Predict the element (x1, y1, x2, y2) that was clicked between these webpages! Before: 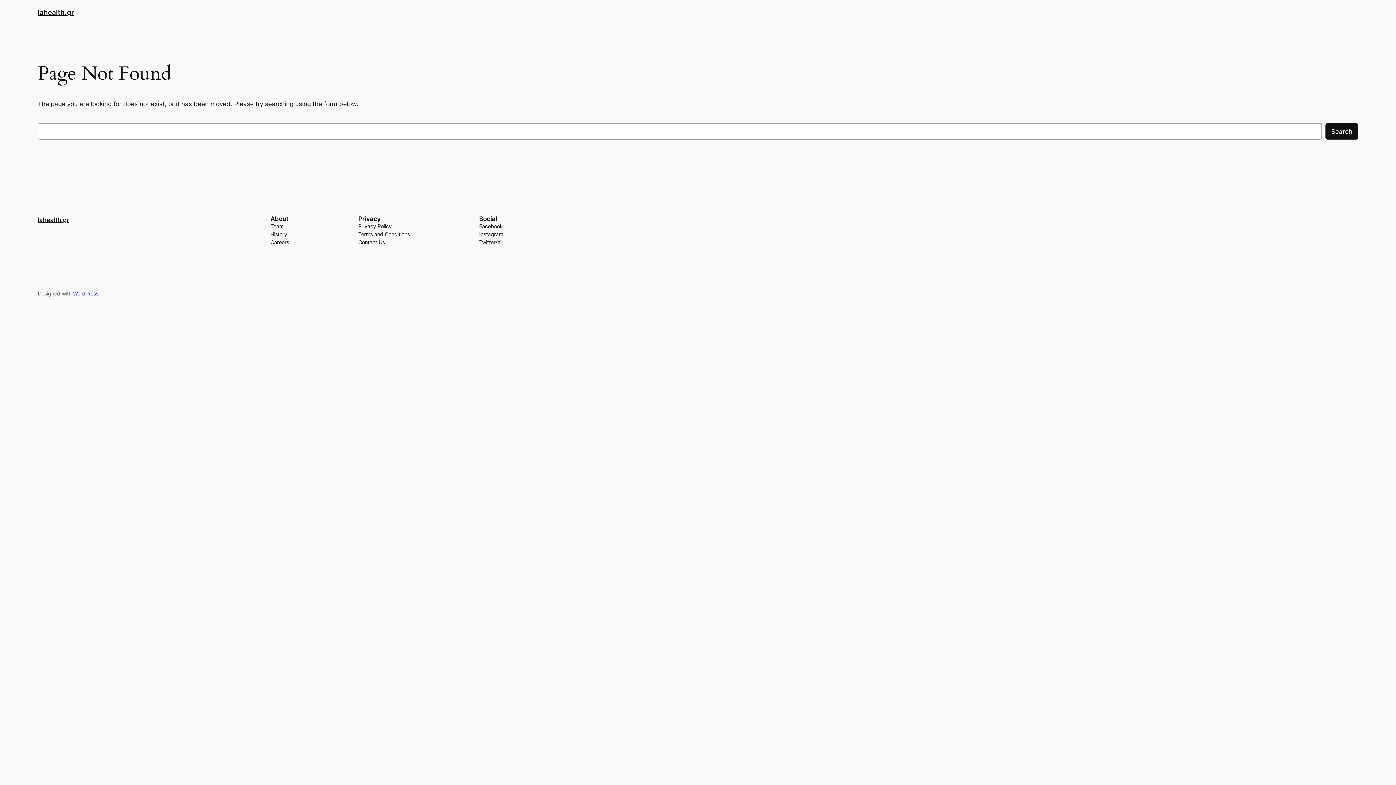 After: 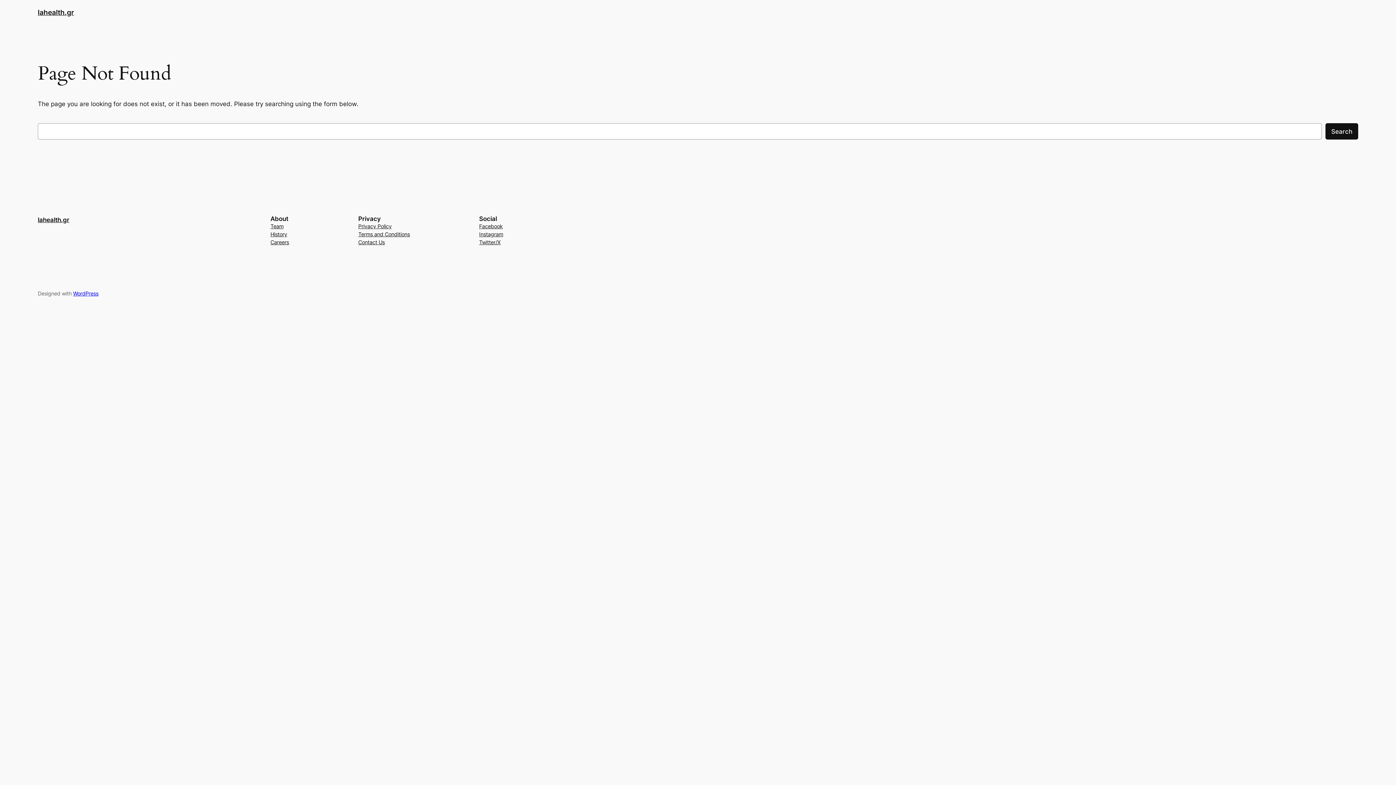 Action: label: Careers bbox: (270, 238, 289, 246)